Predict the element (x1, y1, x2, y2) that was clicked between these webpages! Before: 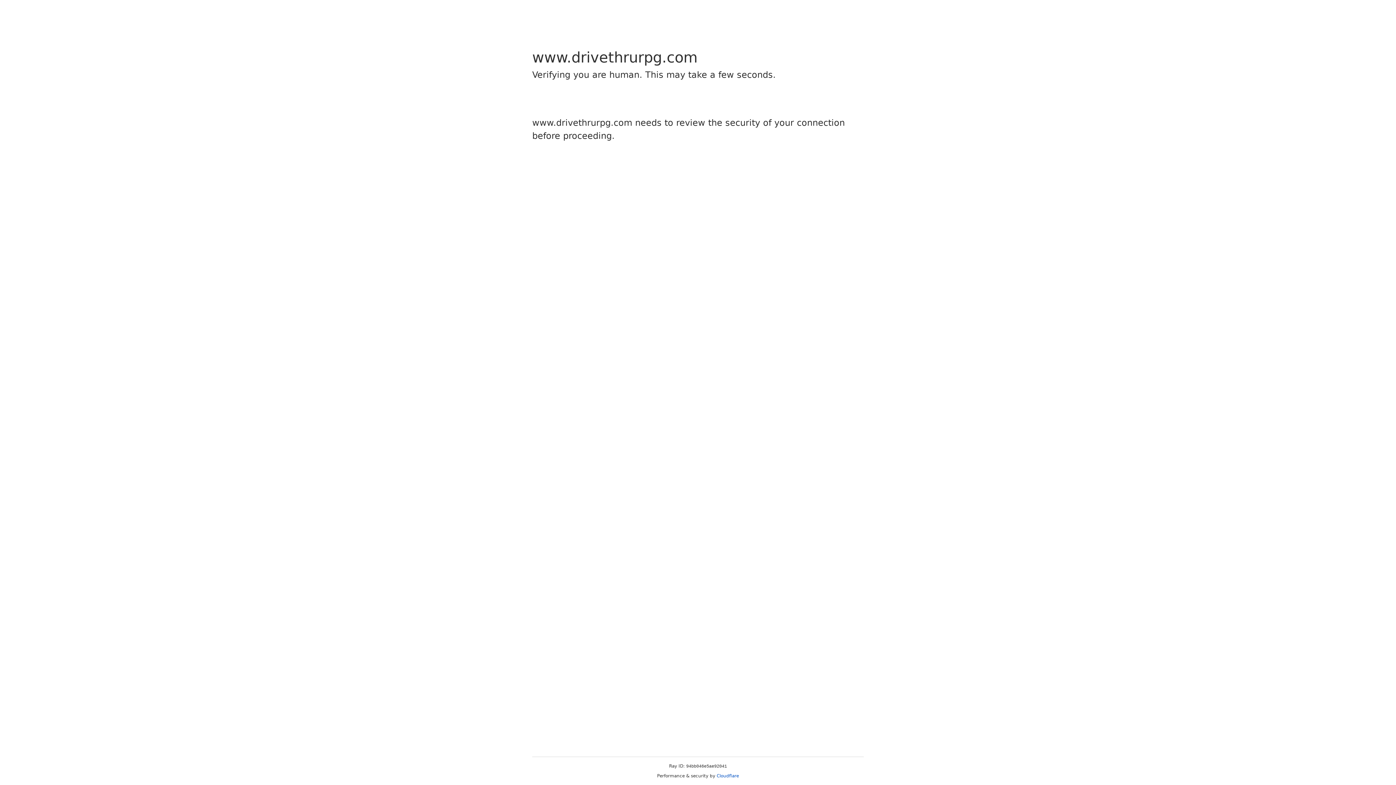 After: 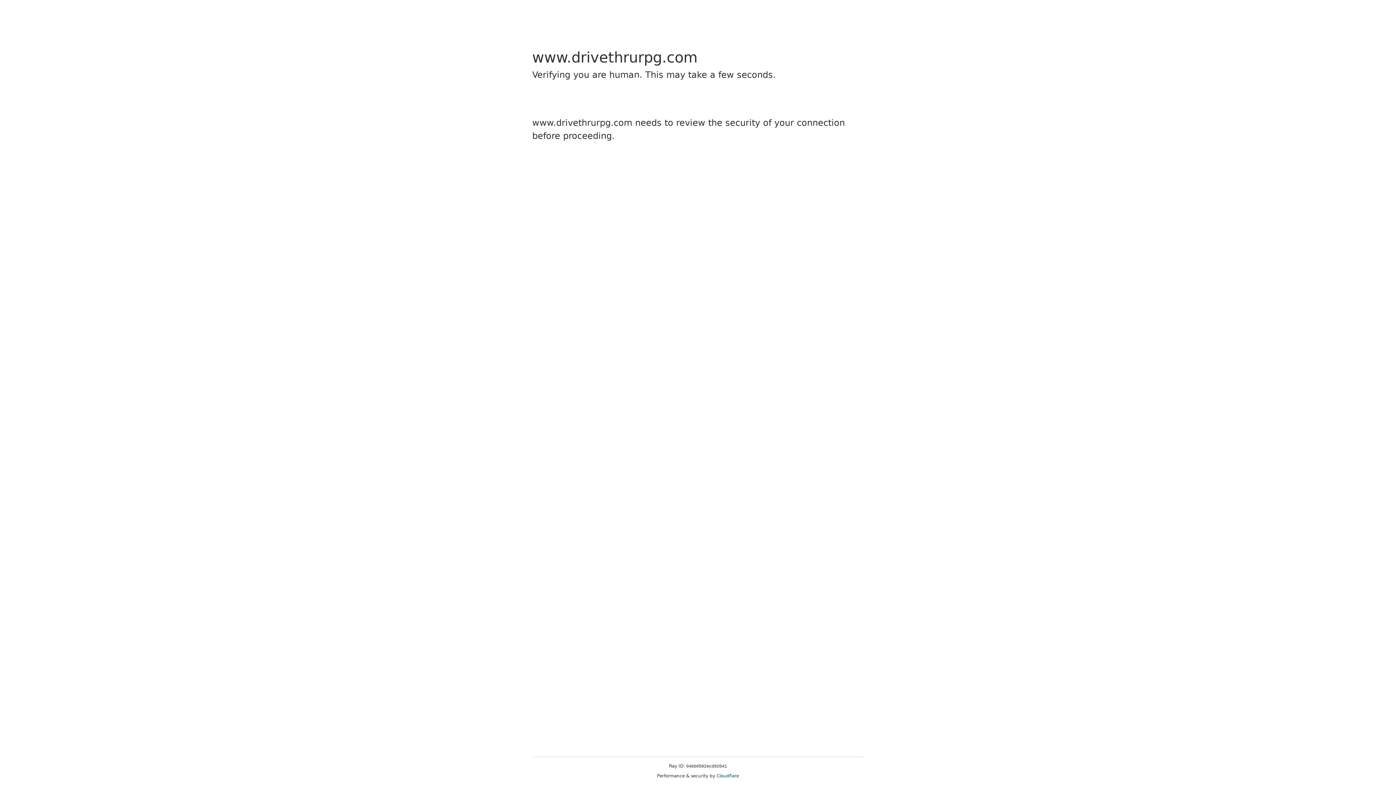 Action: bbox: (716, 773, 739, 778) label: Cloudflare